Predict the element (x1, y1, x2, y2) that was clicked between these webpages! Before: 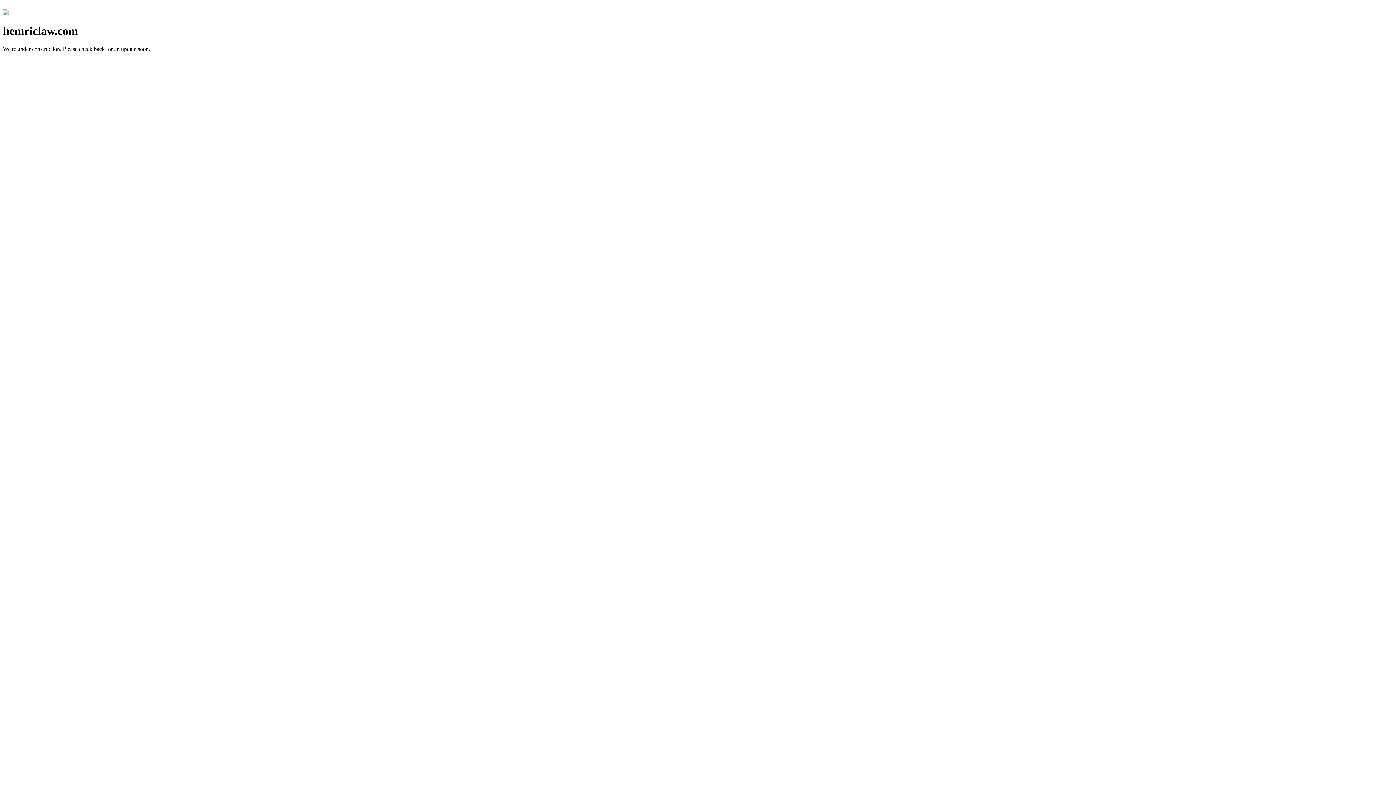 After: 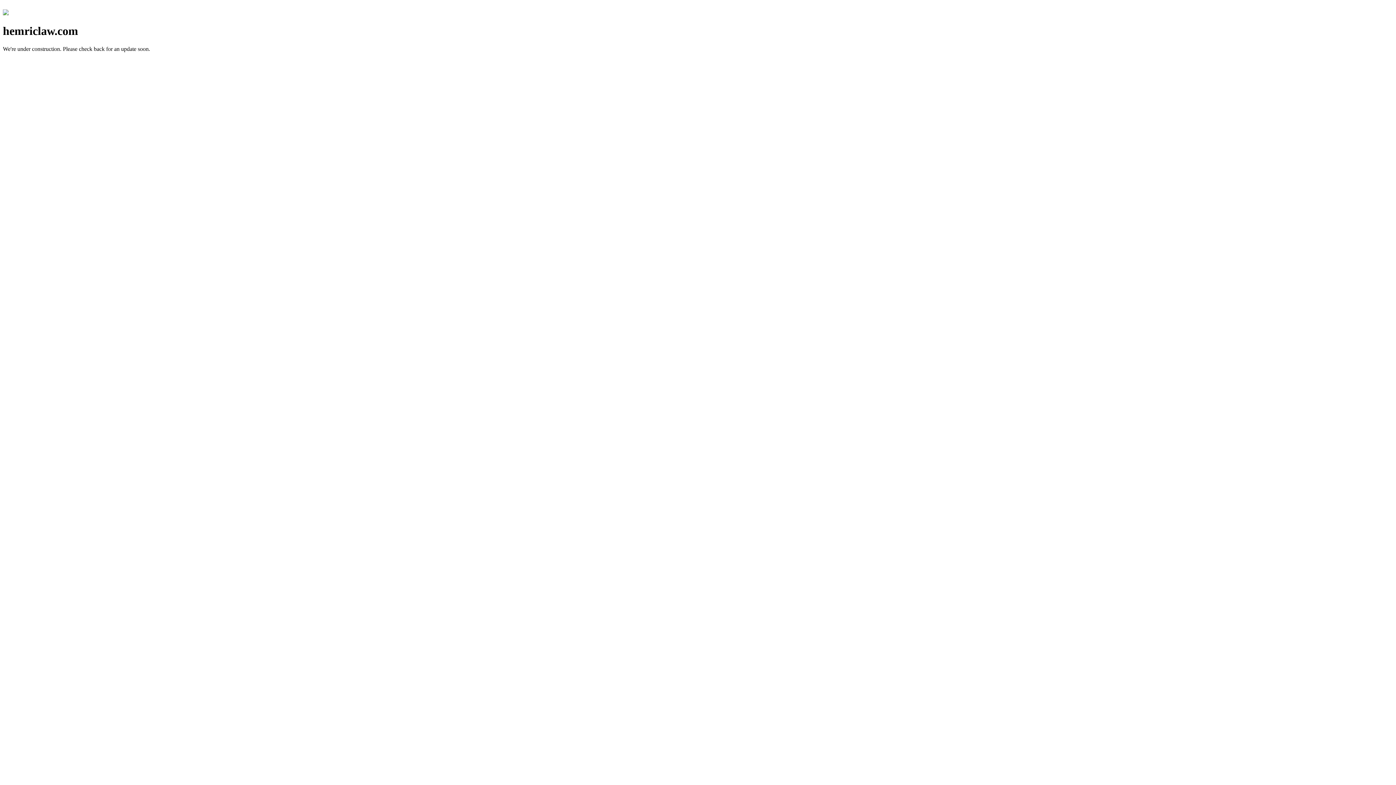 Action: bbox: (2, 10, 8, 16)